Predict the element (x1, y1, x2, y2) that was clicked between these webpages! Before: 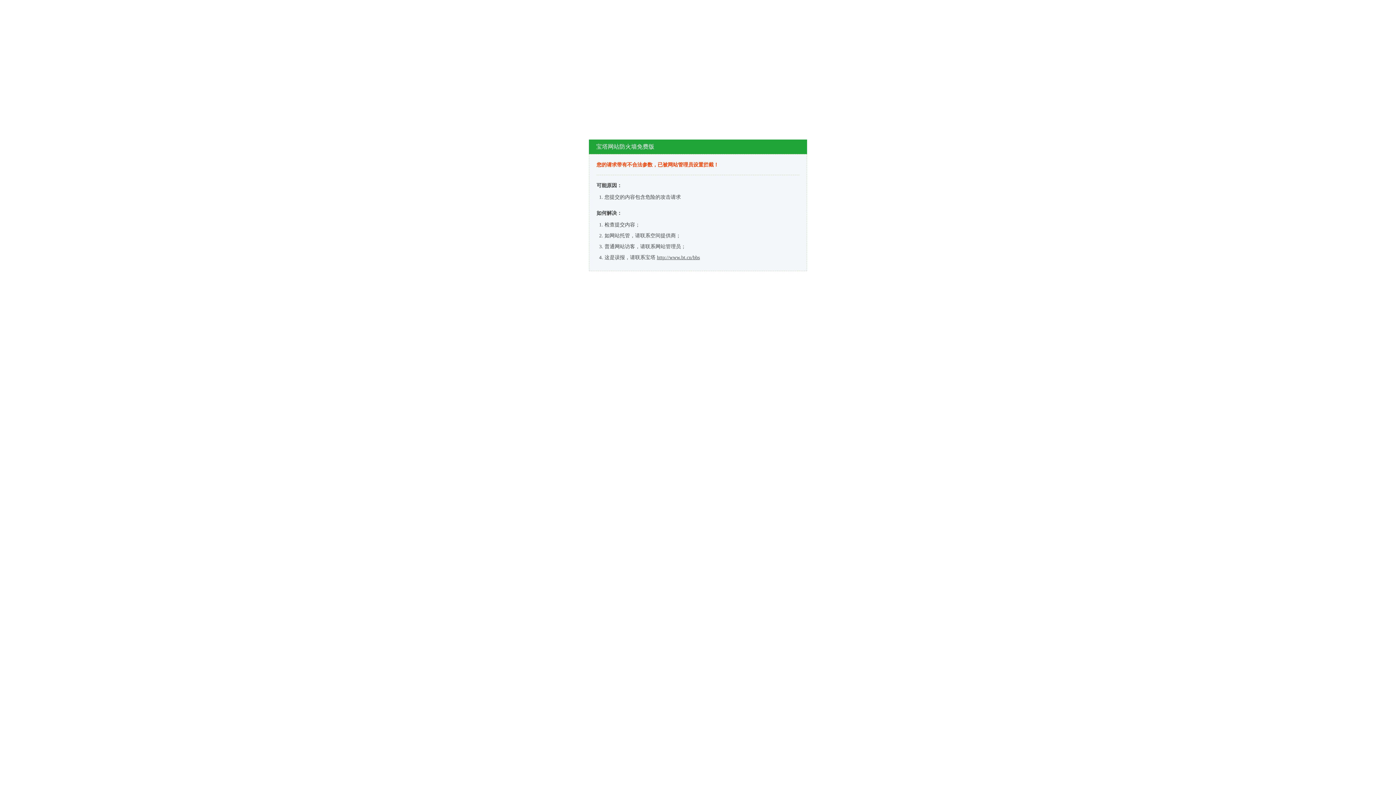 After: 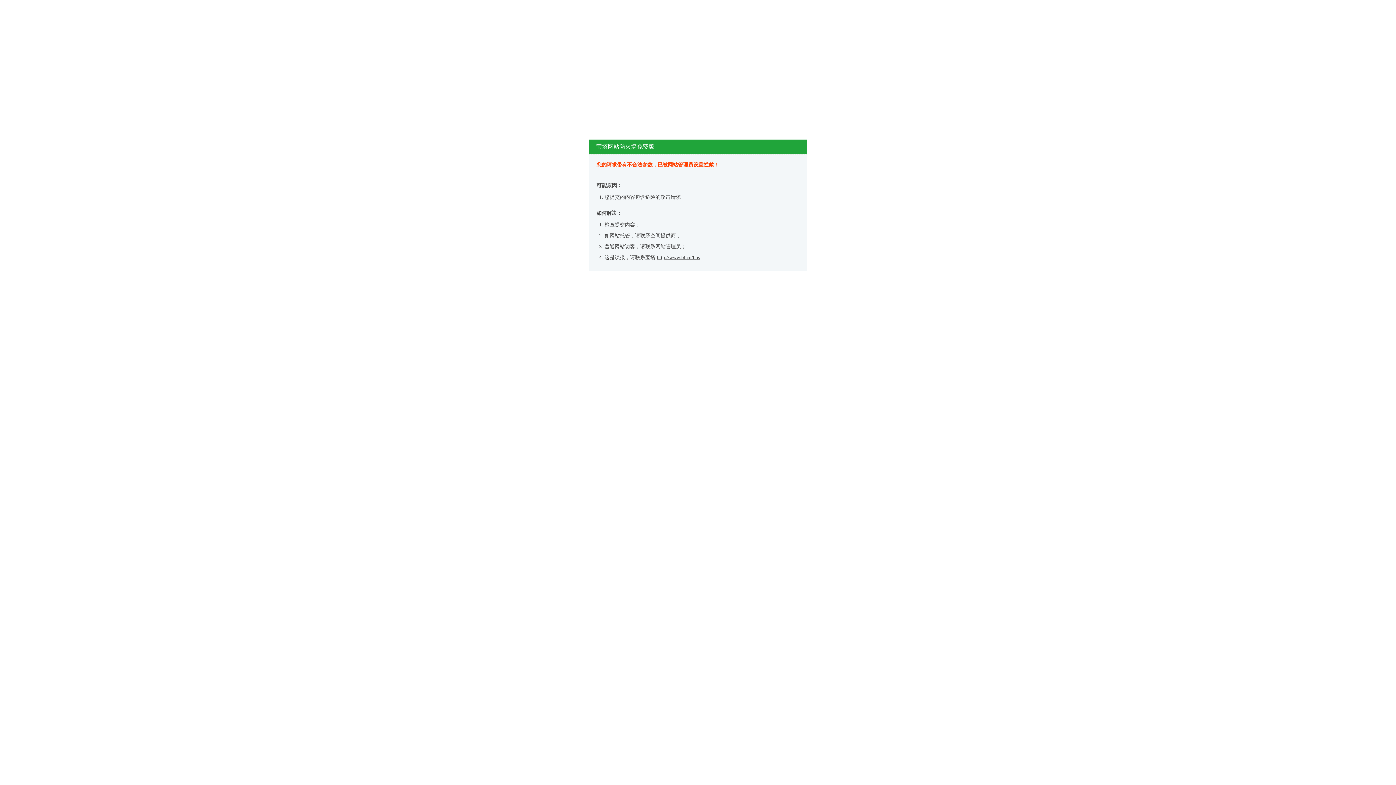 Action: bbox: (657, 254, 700, 260) label: http://www.bt.cn/bbs